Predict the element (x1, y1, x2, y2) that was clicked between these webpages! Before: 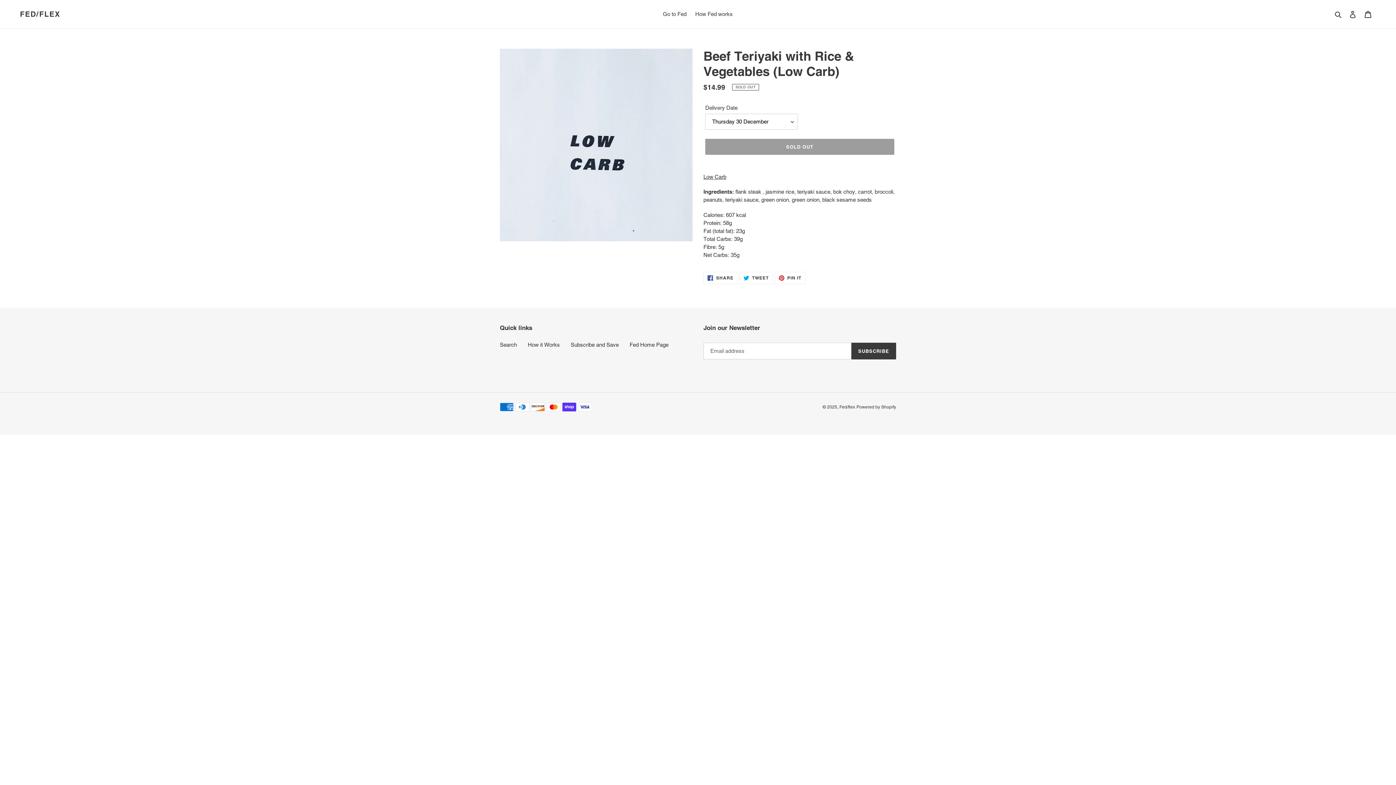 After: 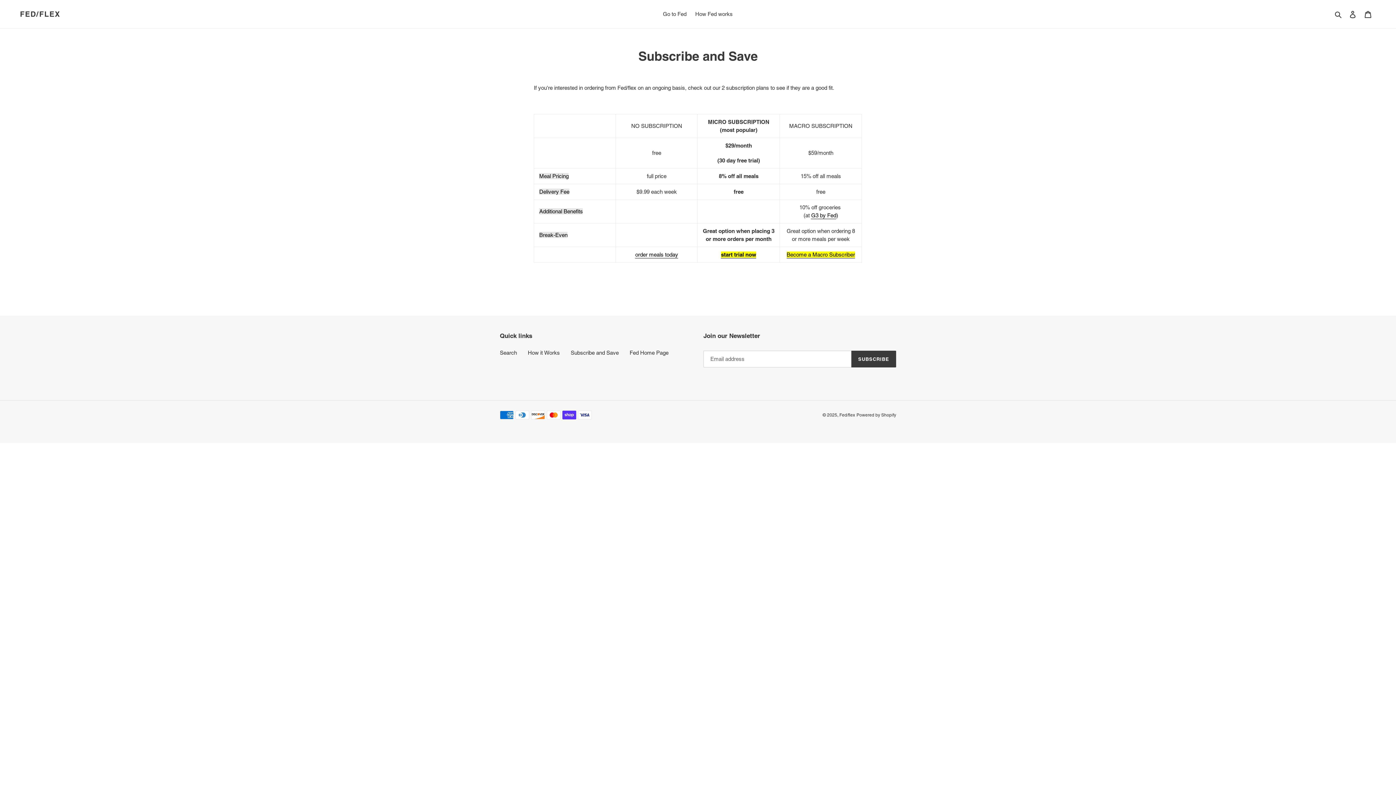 Action: label: Subscribe and Save bbox: (570, 341, 618, 348)